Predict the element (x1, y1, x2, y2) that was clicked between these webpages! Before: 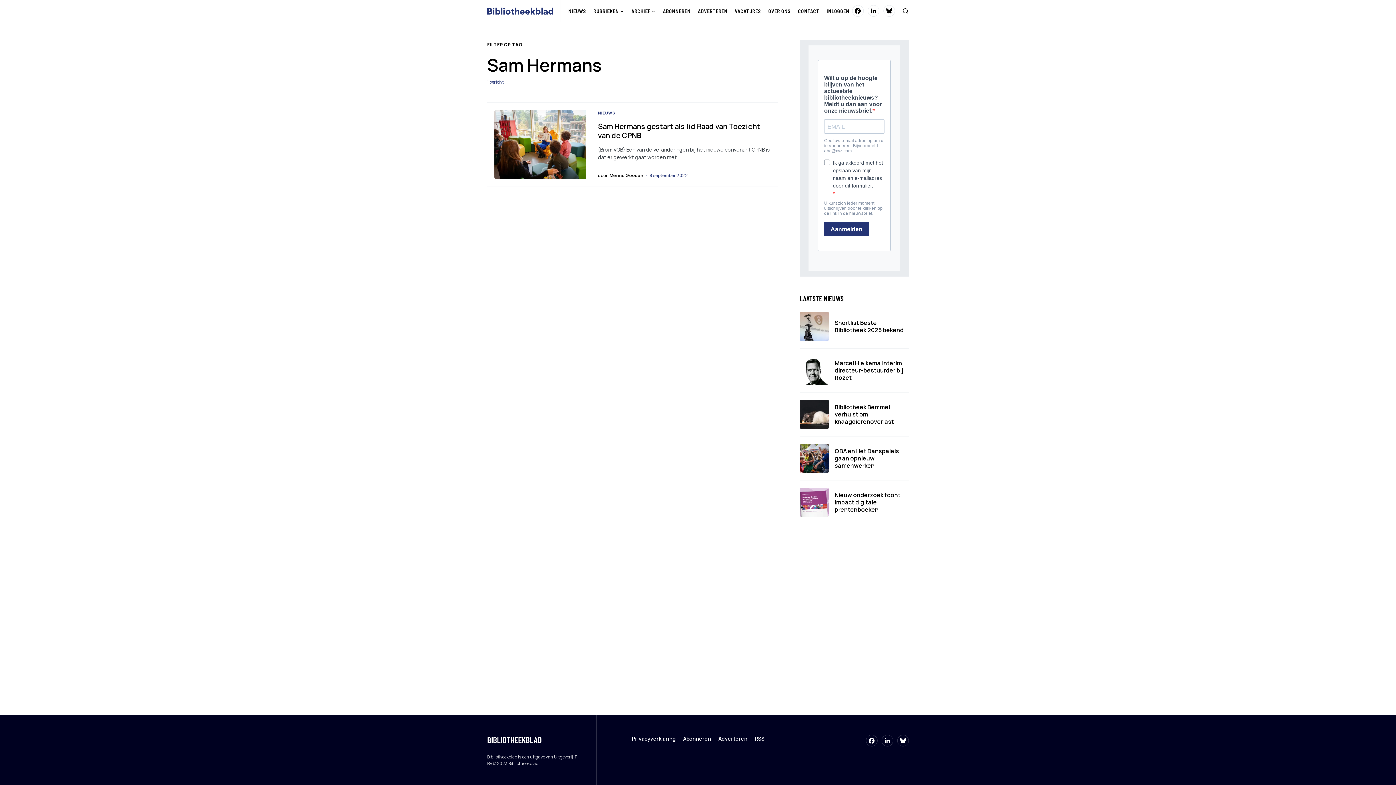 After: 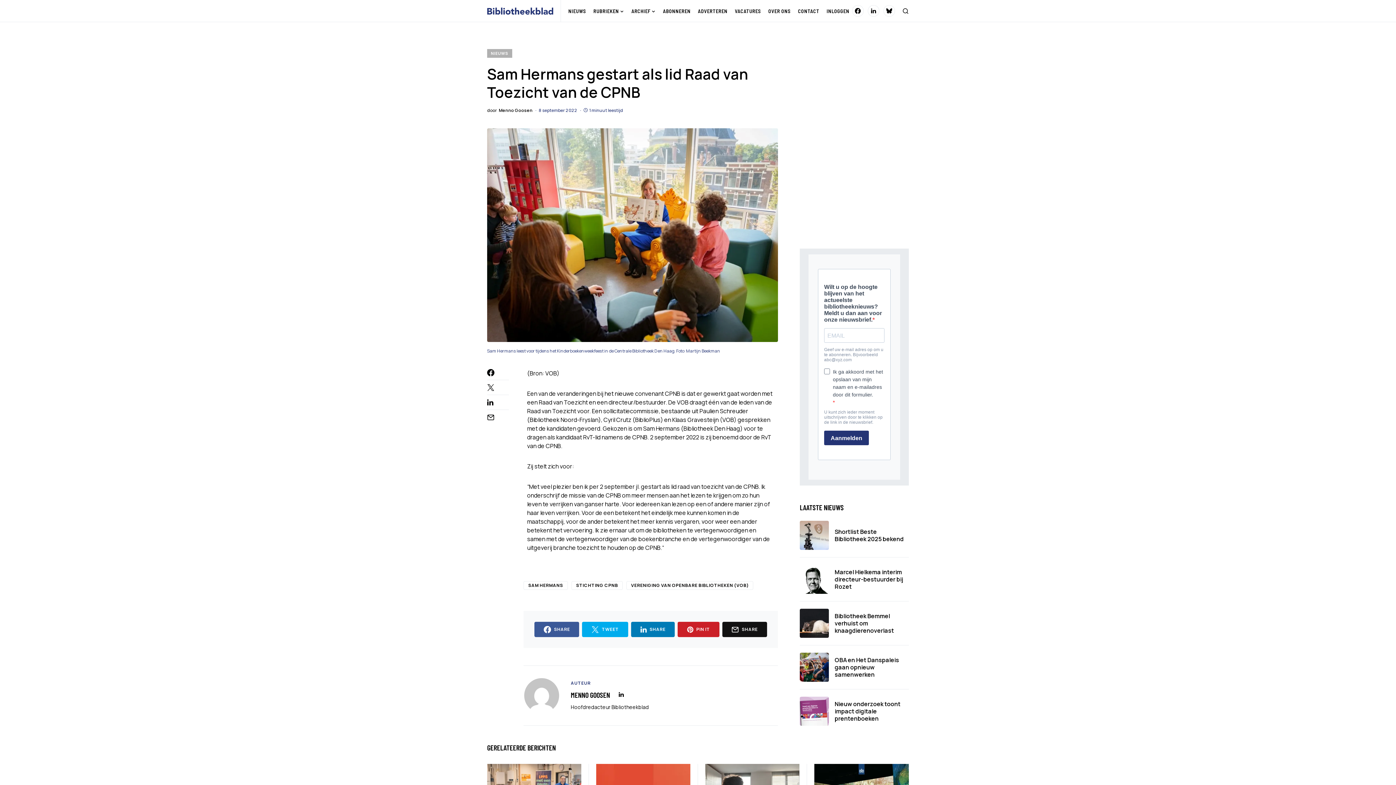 Action: bbox: (598, 121, 760, 140) label: Sam Hermans gestart als lid Raad van Toezicht van de CPNB